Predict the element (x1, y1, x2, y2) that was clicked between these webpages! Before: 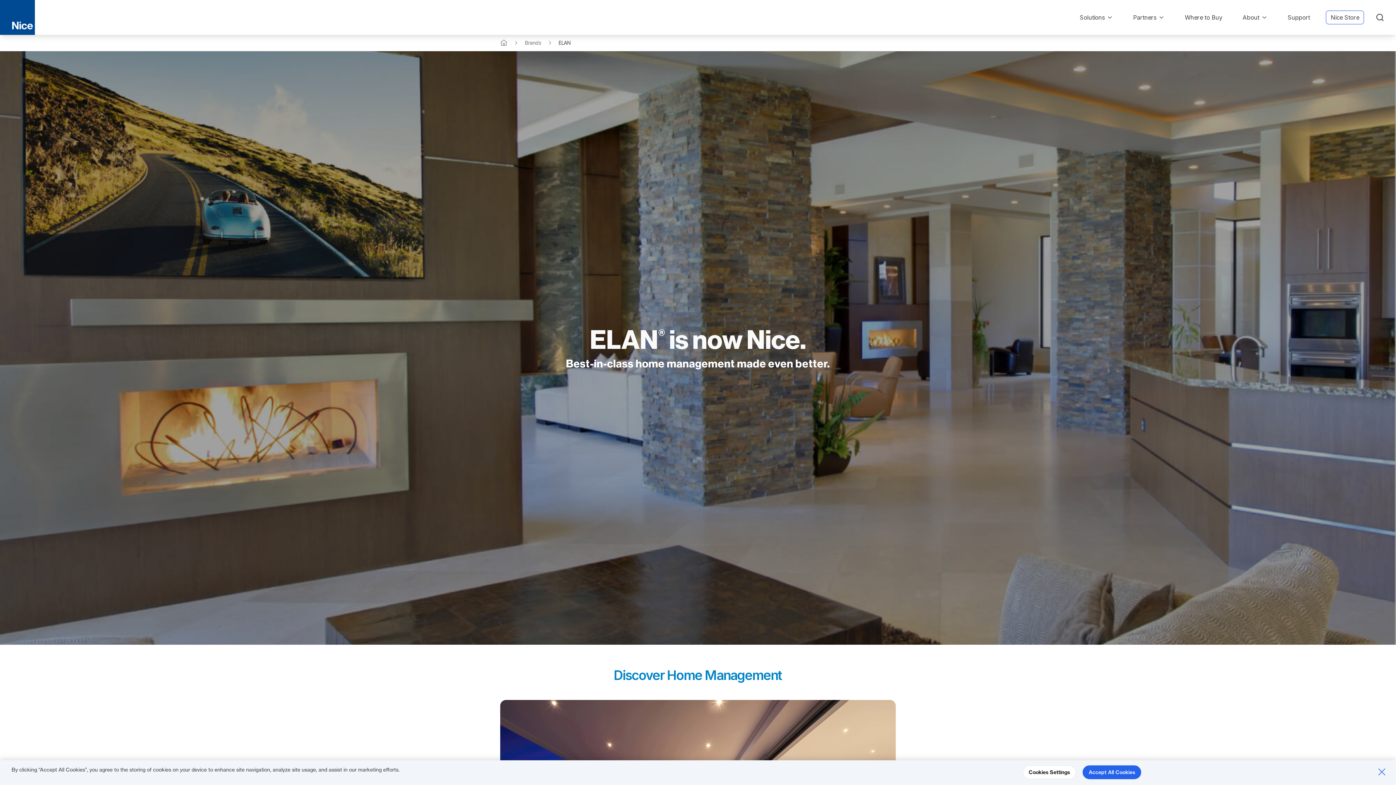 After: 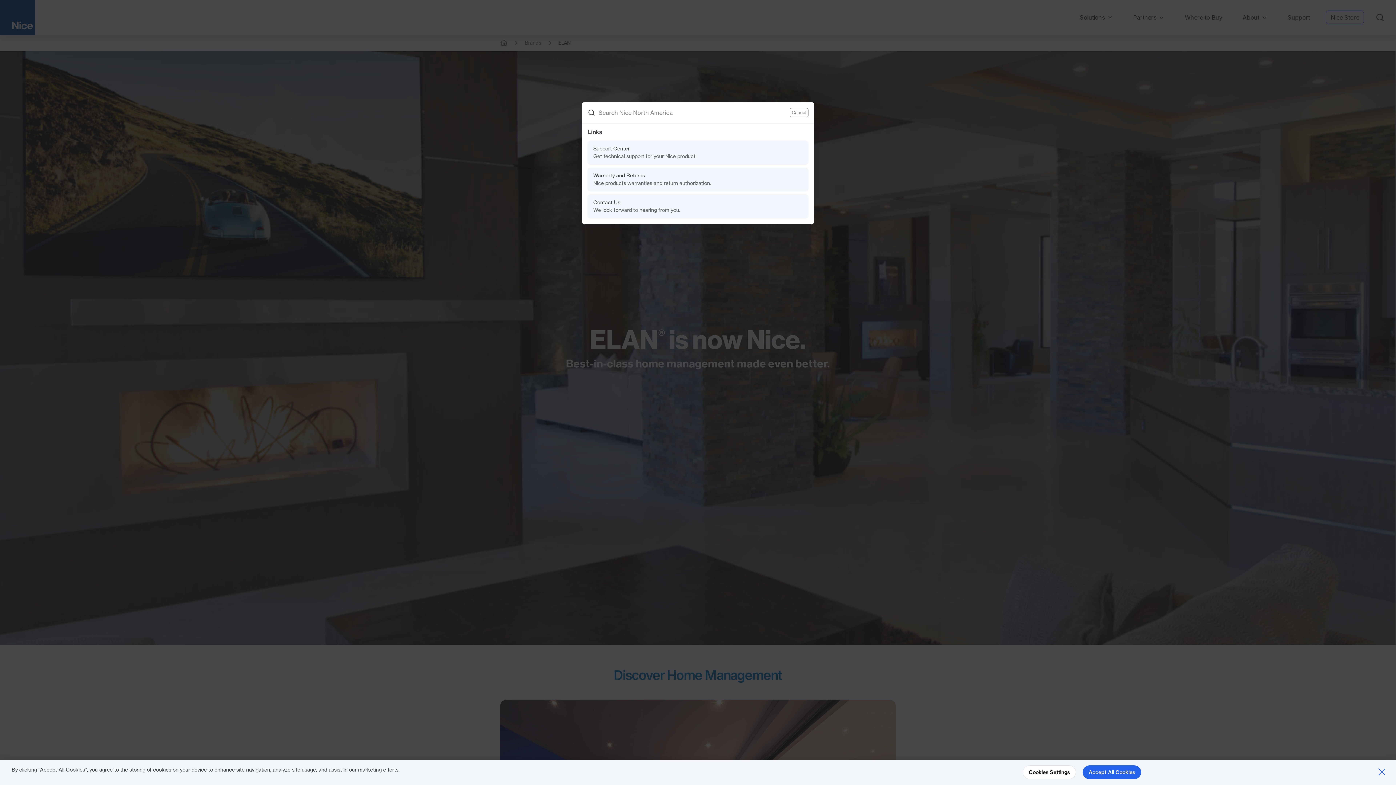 Action: bbox: (1376, 10, 1384, 24)